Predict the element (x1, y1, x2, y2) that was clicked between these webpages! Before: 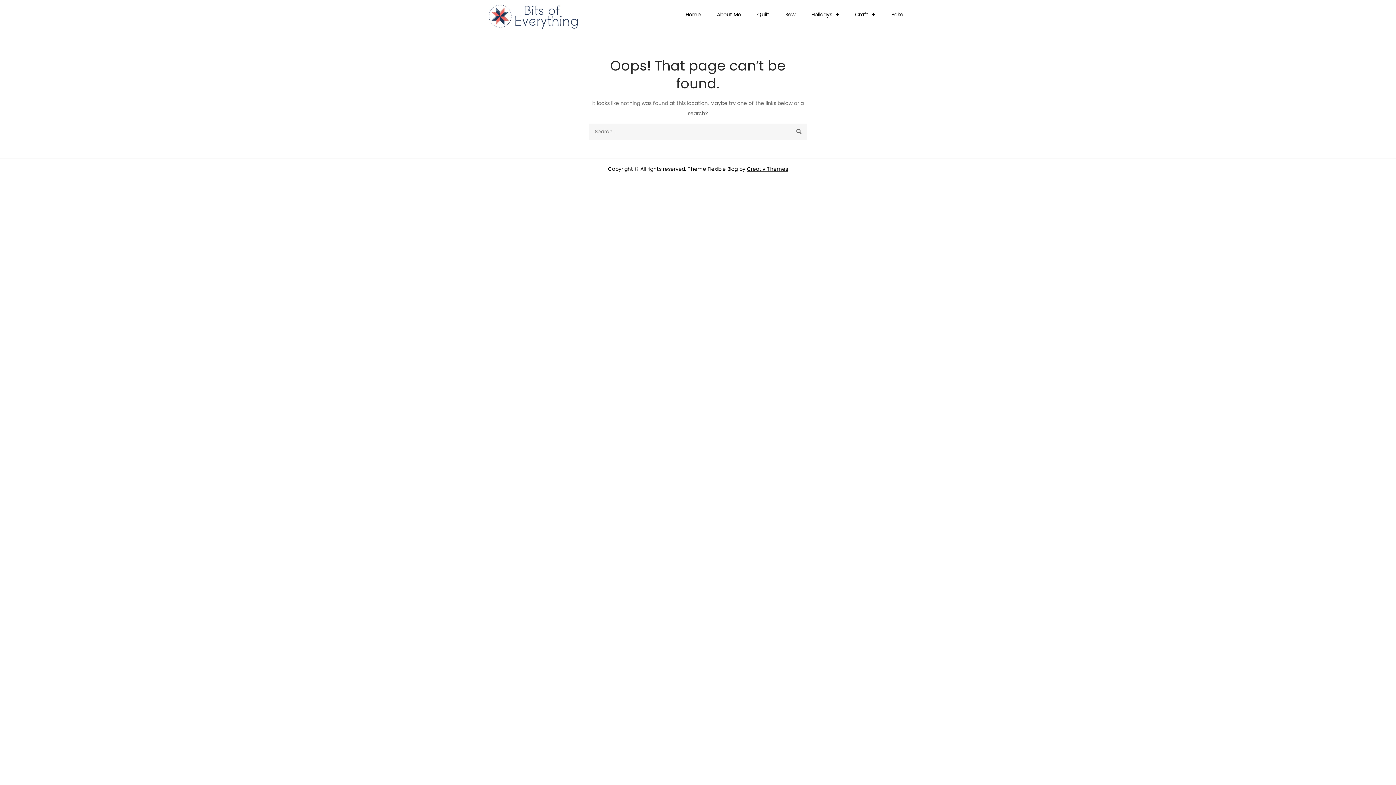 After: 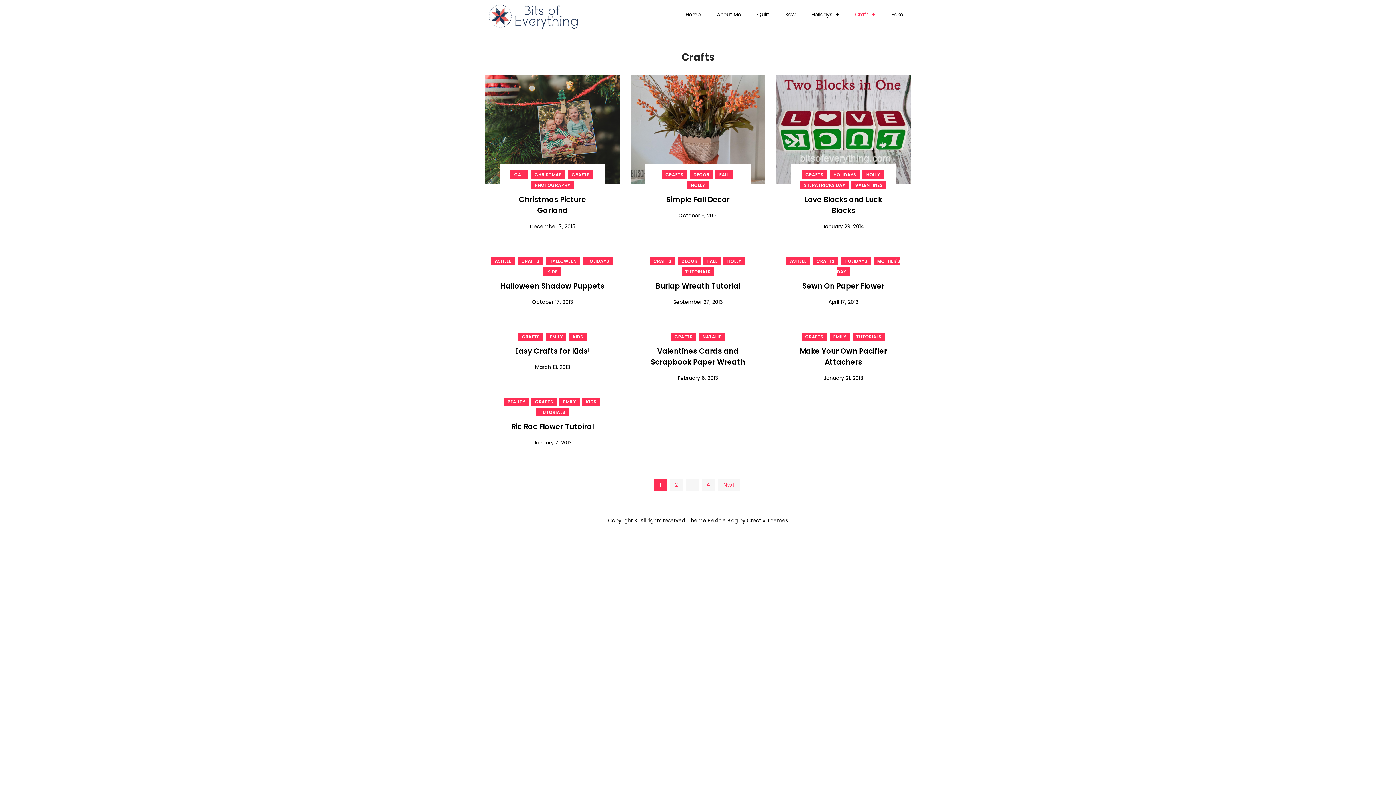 Action: bbox: (848, 0, 882, 29) label: Craft